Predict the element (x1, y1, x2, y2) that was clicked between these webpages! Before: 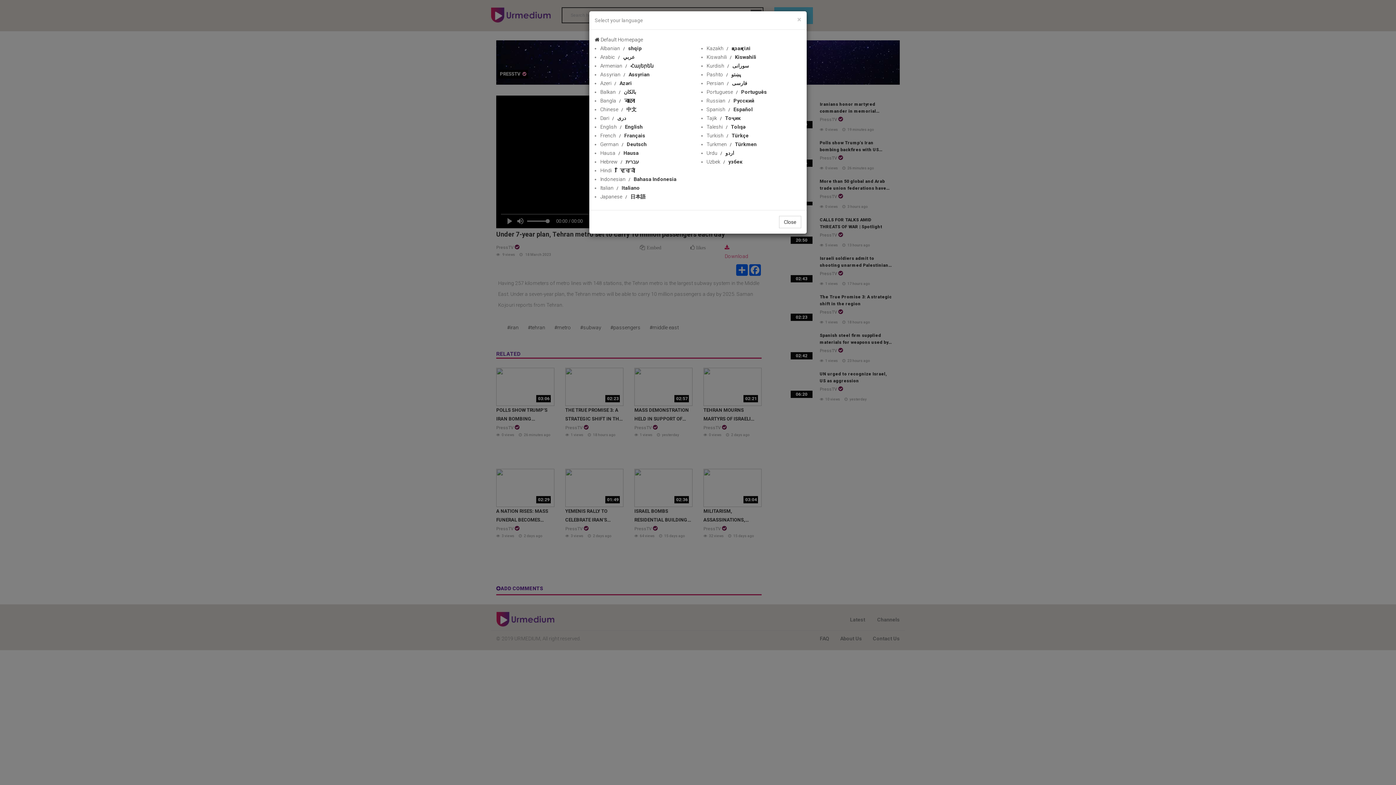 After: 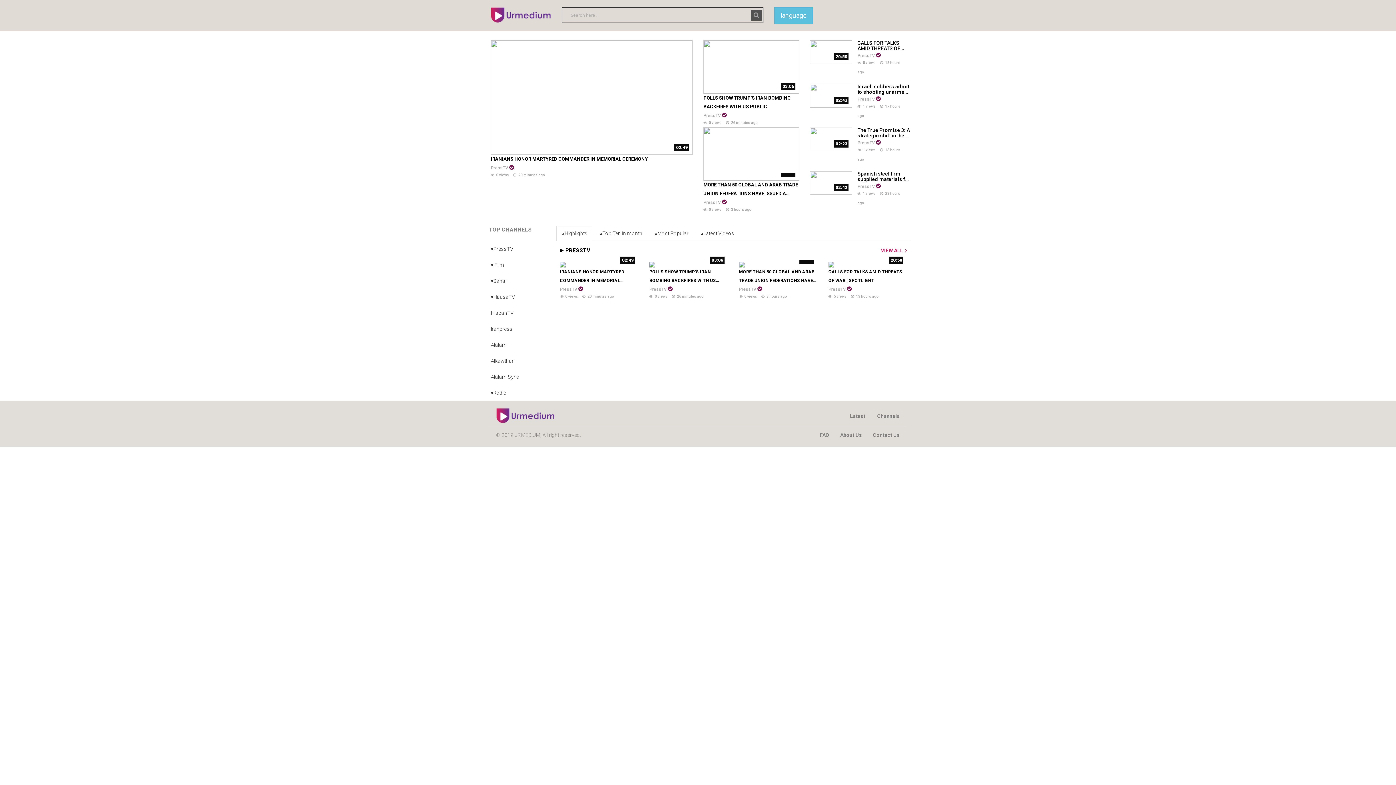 Action: bbox: (594, 36, 643, 42) label:  Default Homepage